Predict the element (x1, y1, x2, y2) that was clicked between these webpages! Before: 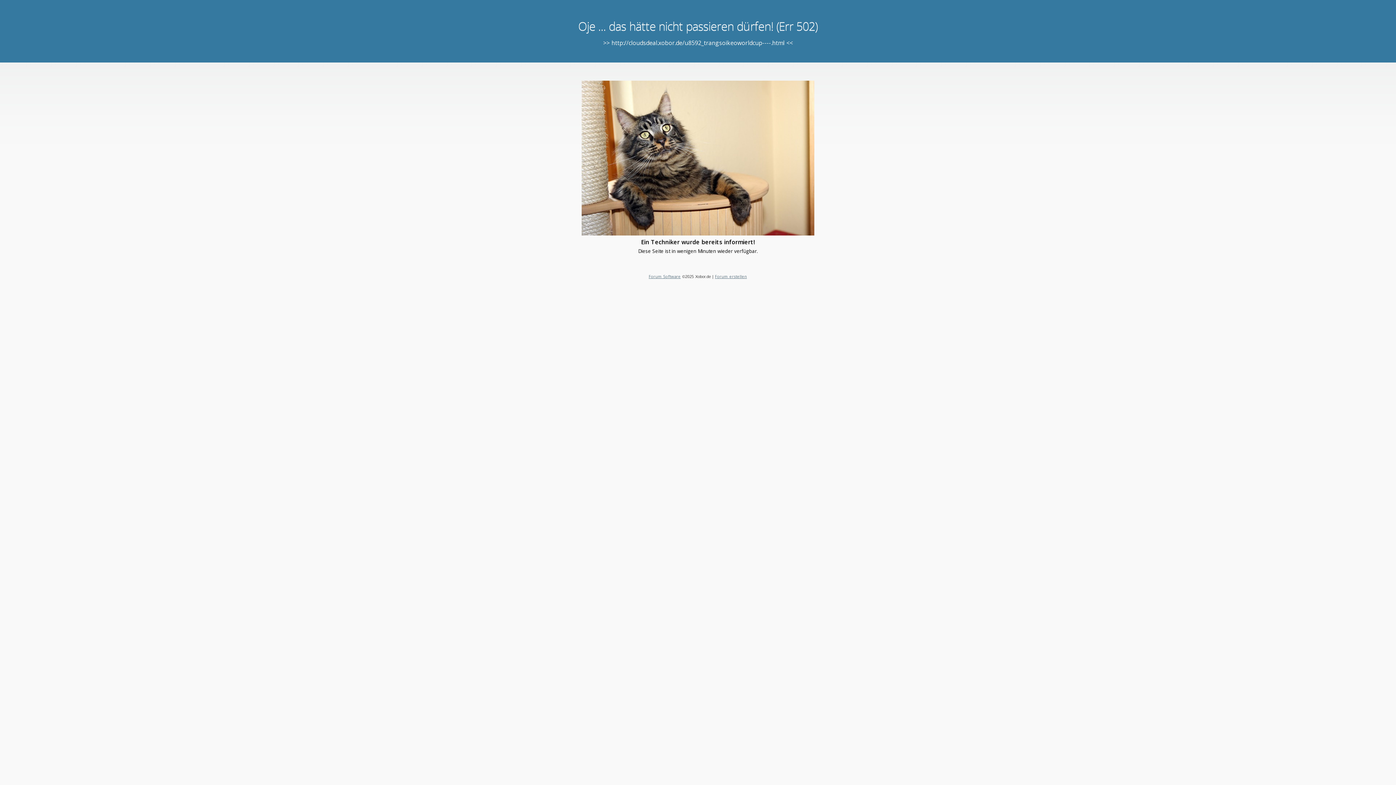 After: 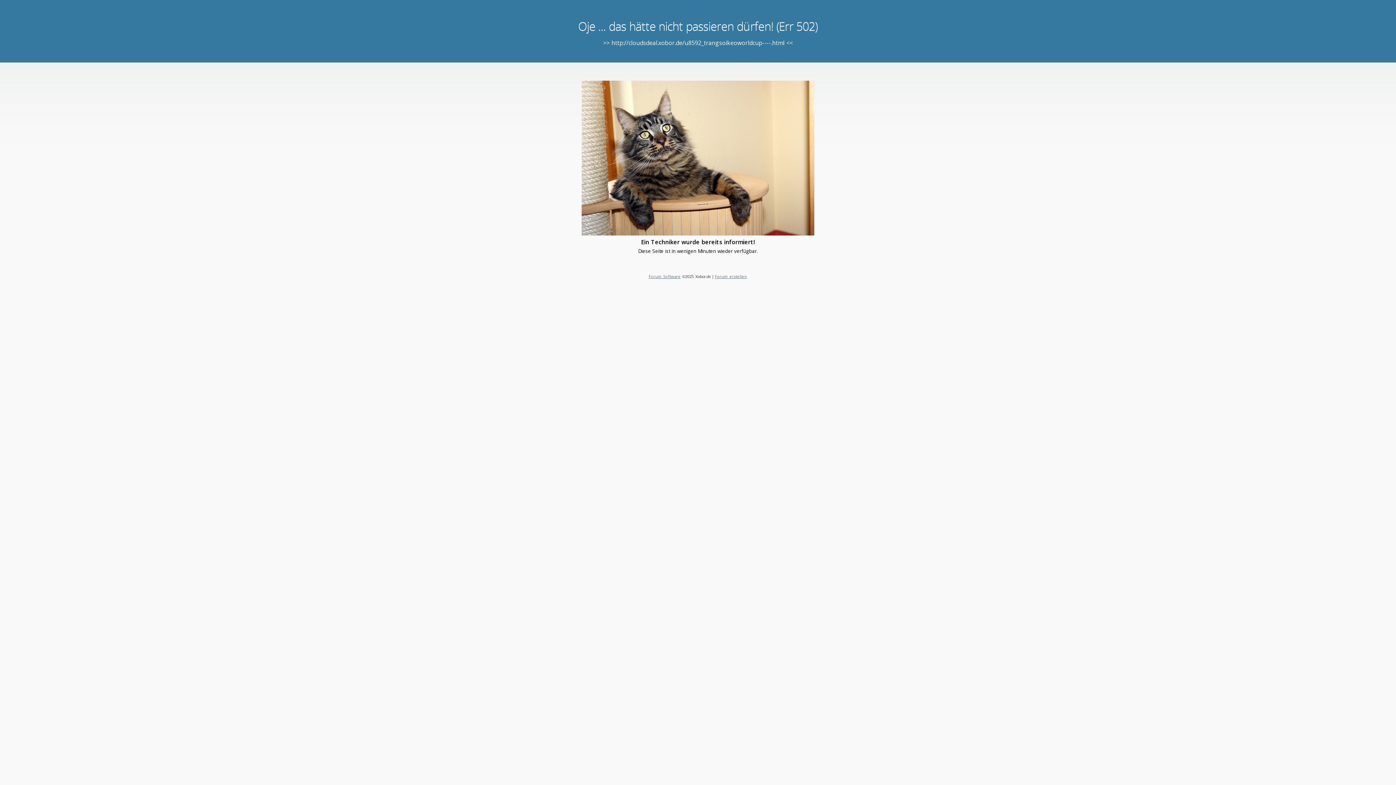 Action: bbox: (715, 273, 747, 279) label: Forum erstellen